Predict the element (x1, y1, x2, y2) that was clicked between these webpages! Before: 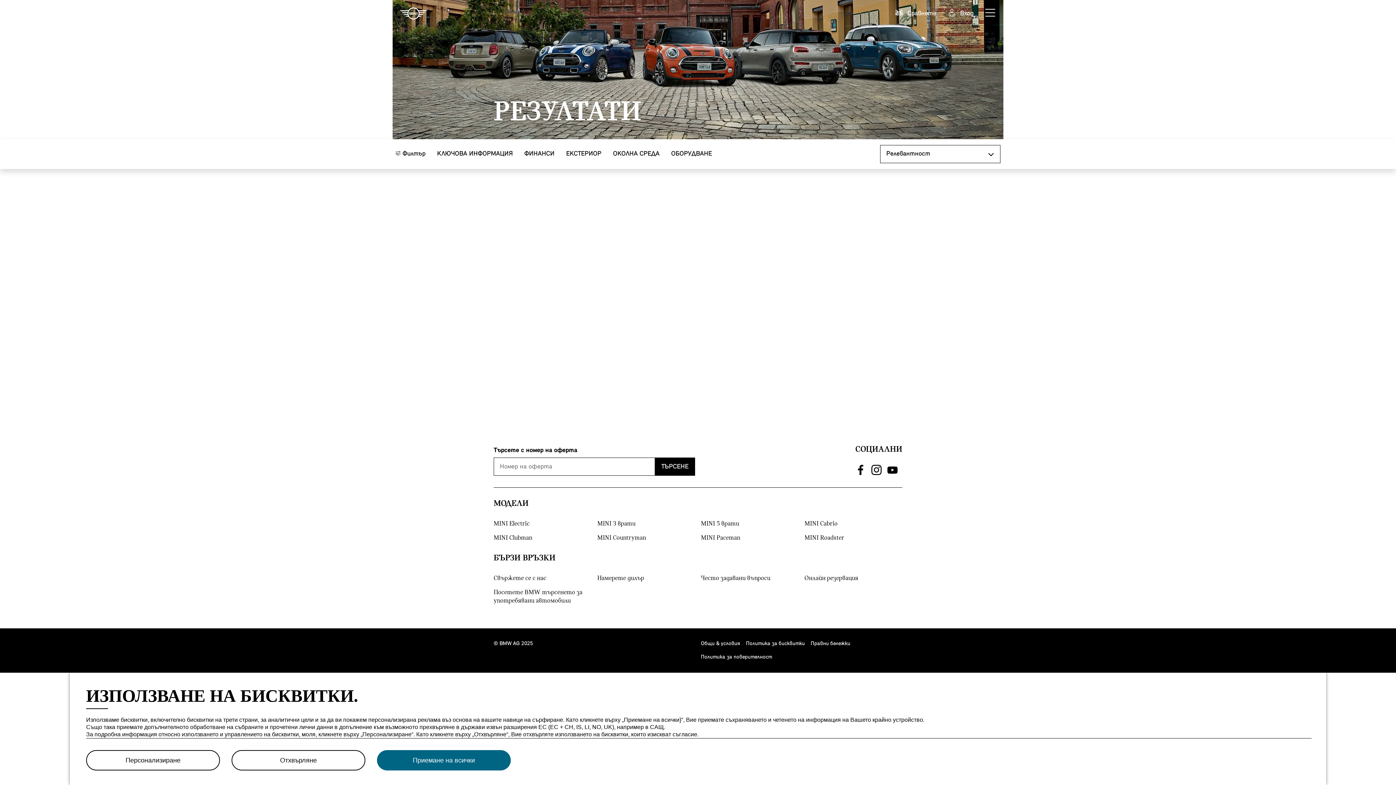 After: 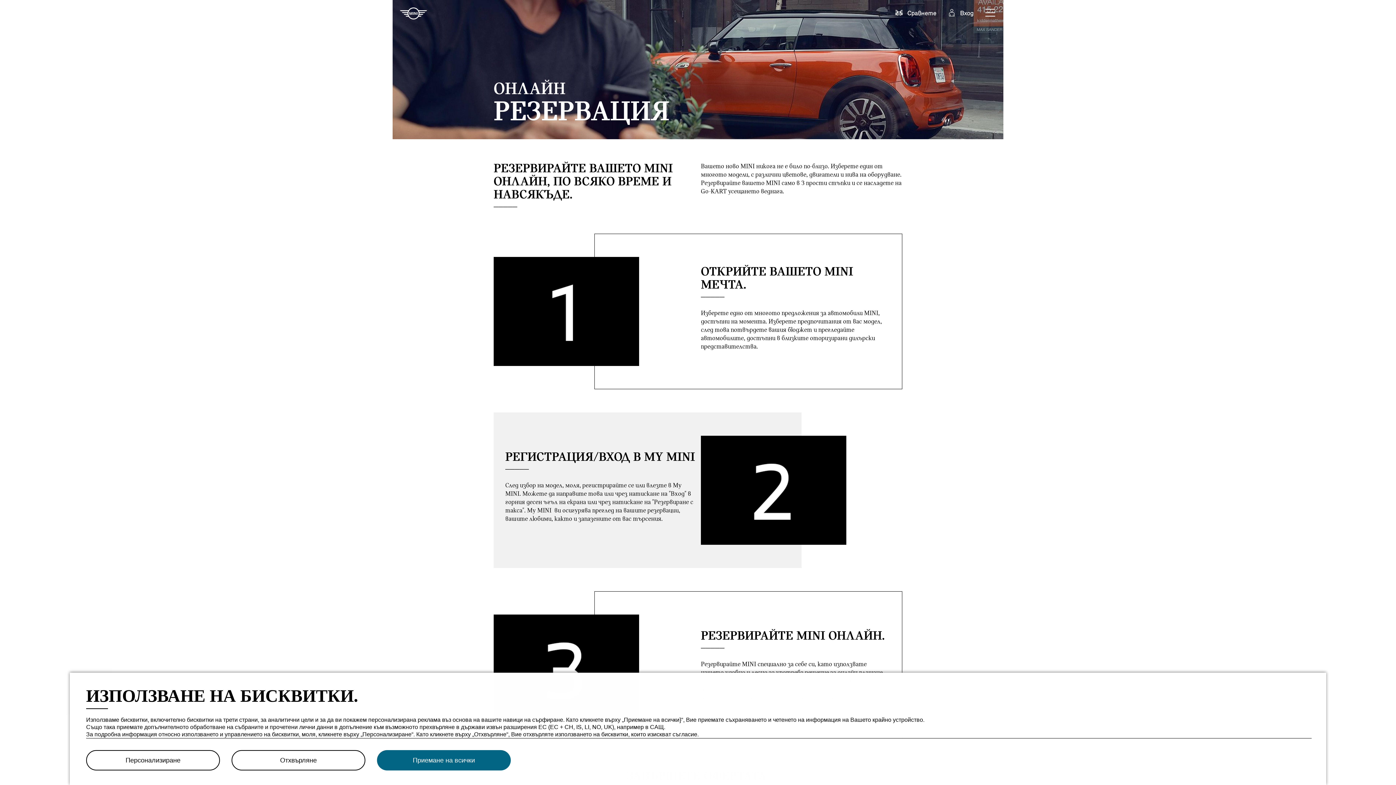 Action: bbox: (804, 574, 902, 582) label: Онлайн резервация